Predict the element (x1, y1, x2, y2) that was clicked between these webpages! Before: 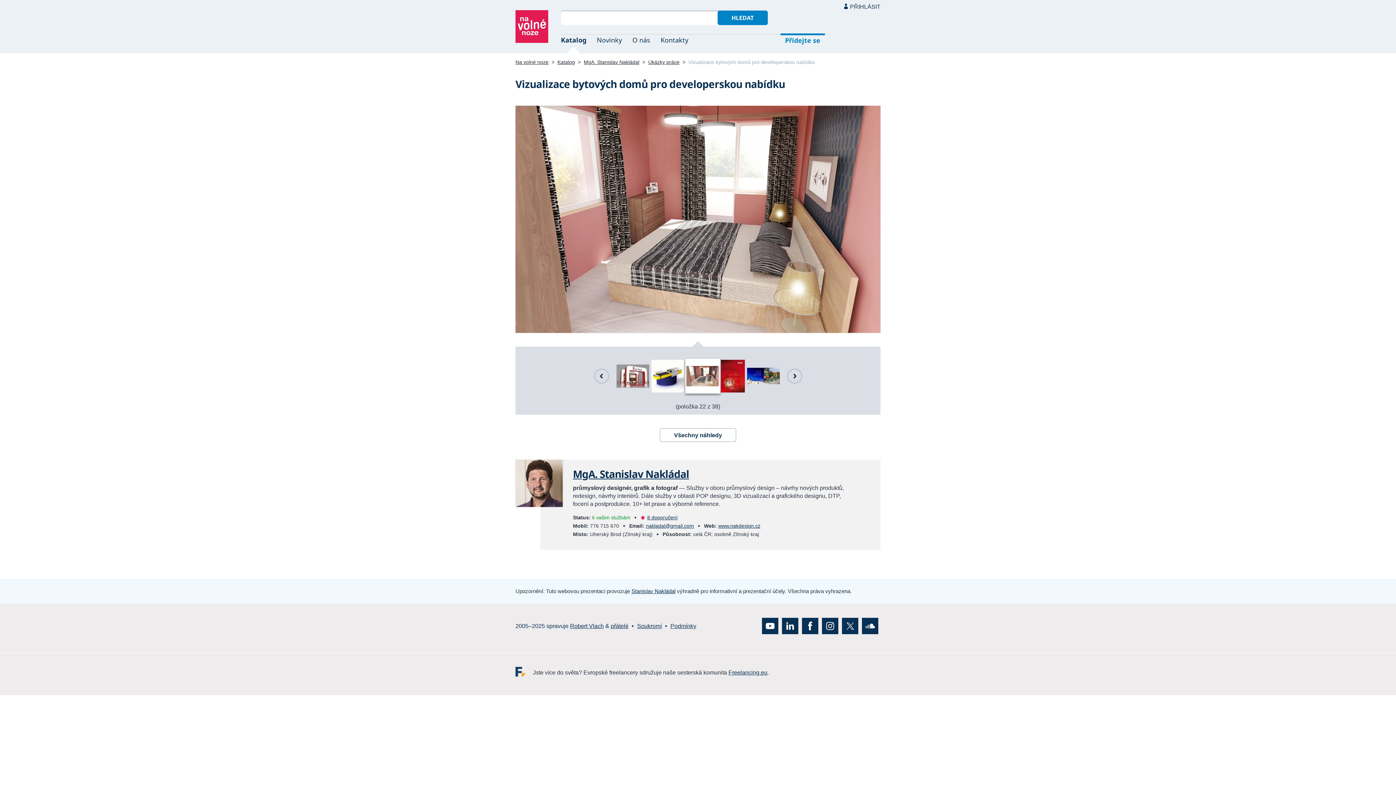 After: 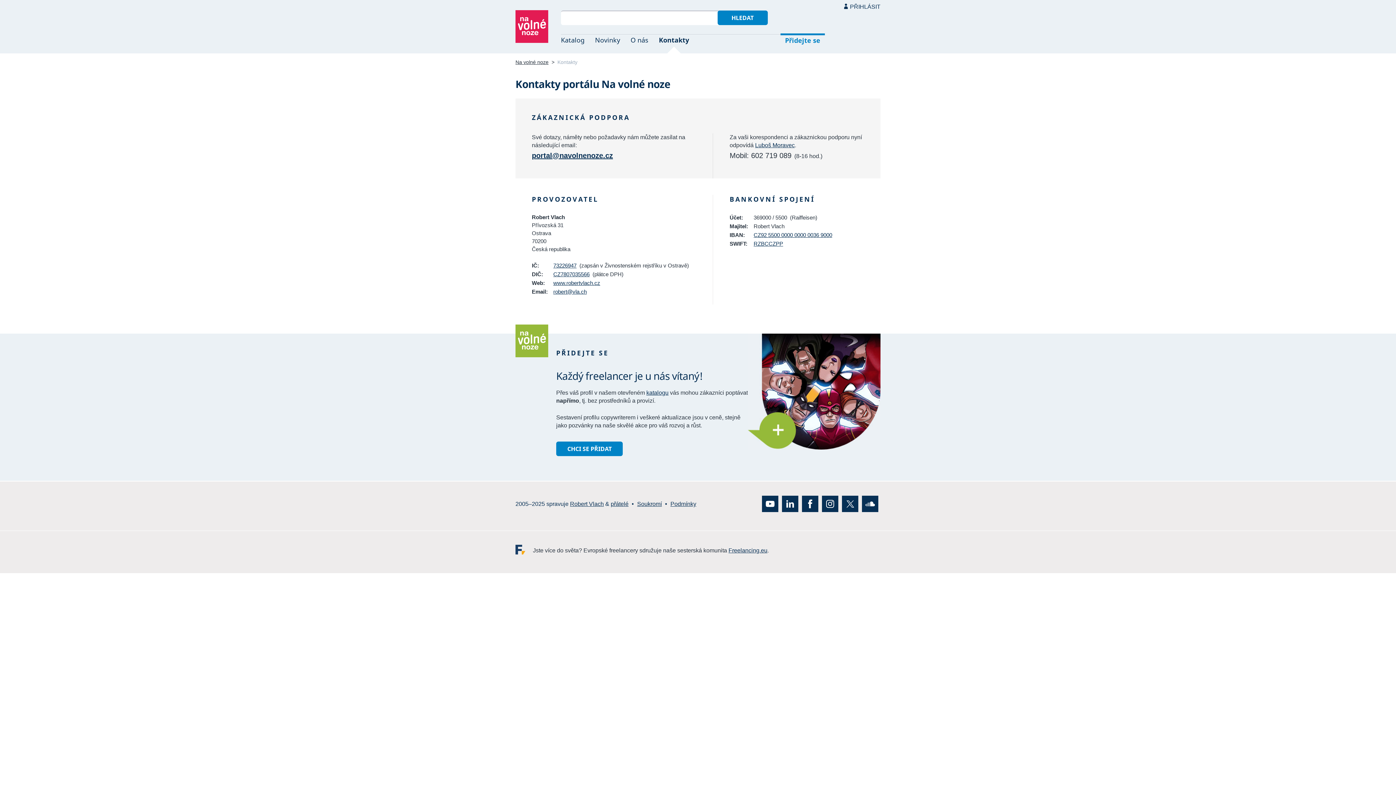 Action: label: Kontakty bbox: (654, 34, 692, 53)